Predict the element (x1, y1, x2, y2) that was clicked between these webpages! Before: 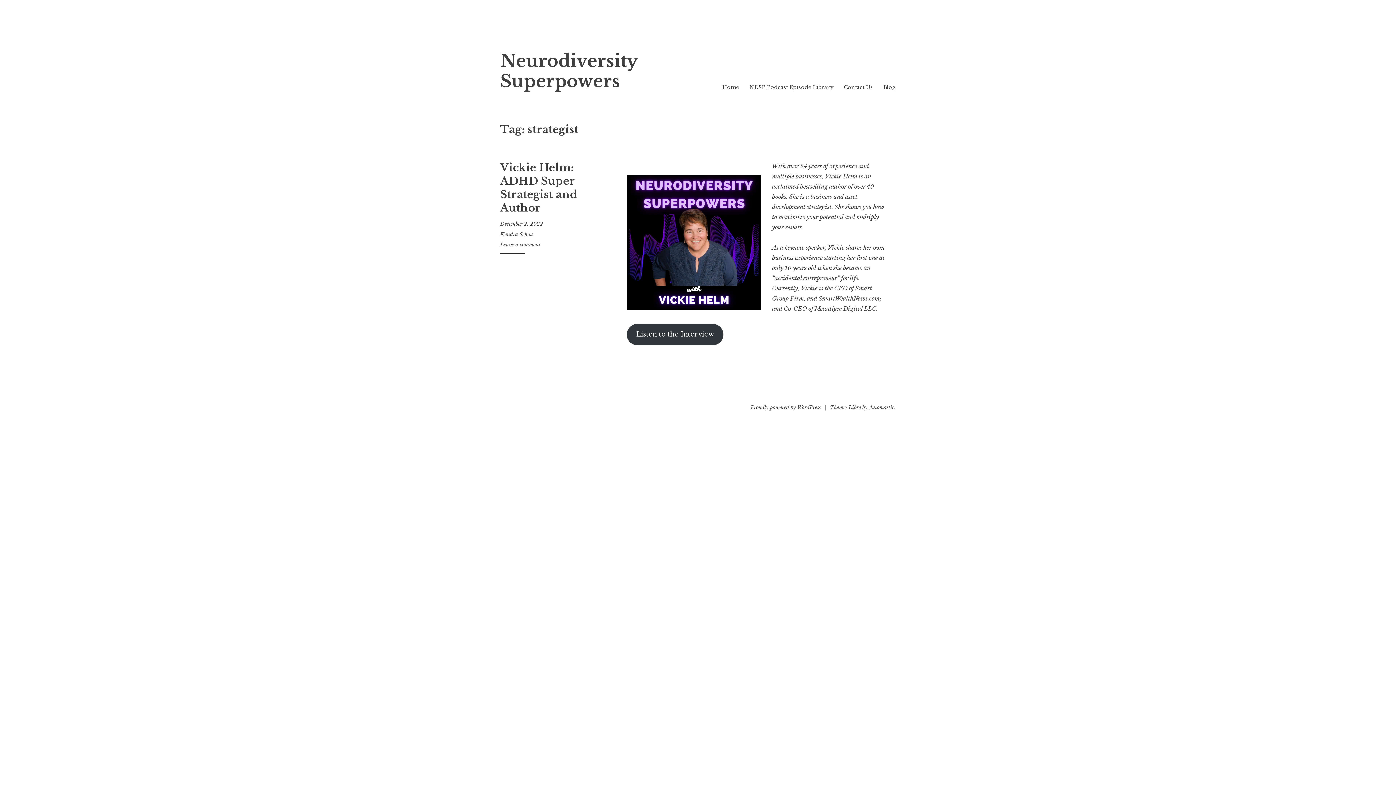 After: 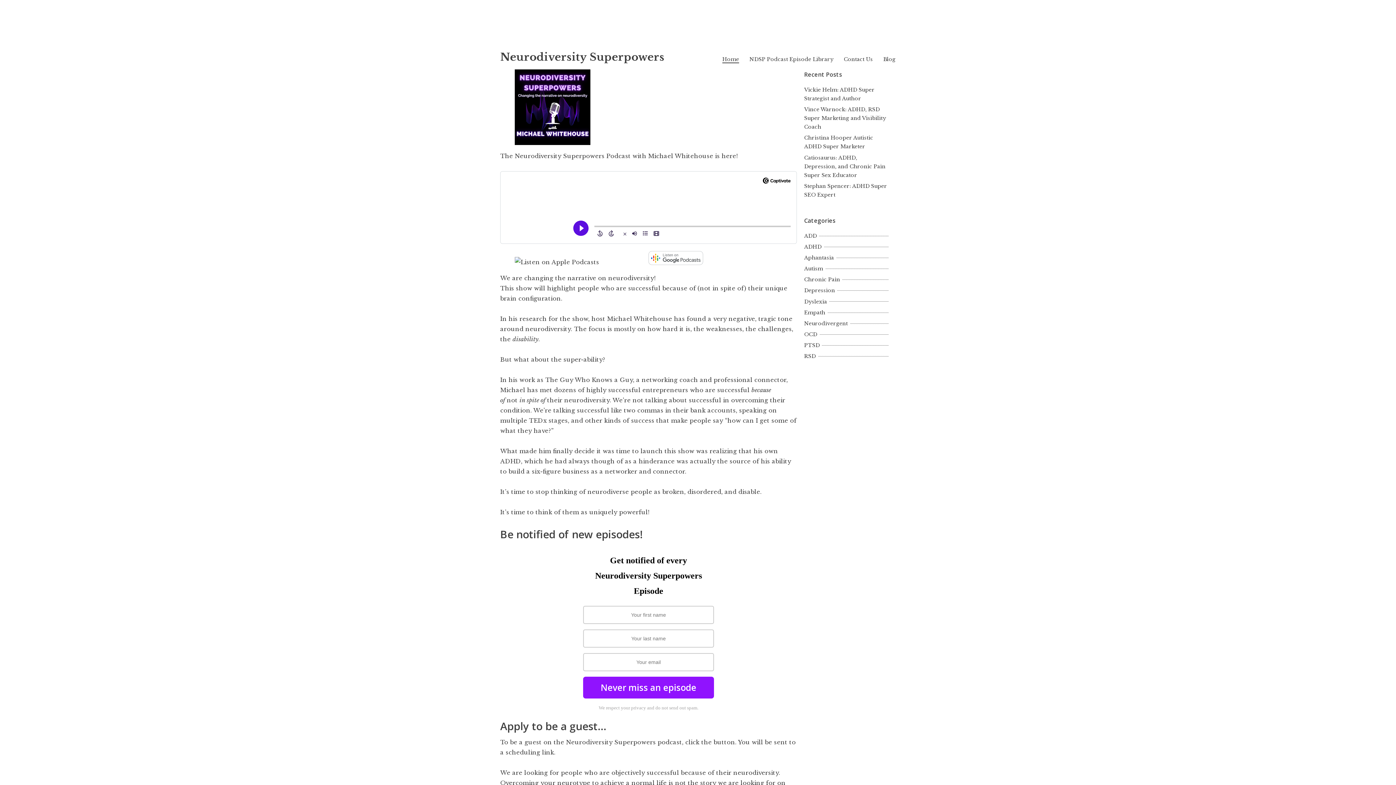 Action: label: Neurodiversity Superpowers bbox: (500, 50, 637, 92)